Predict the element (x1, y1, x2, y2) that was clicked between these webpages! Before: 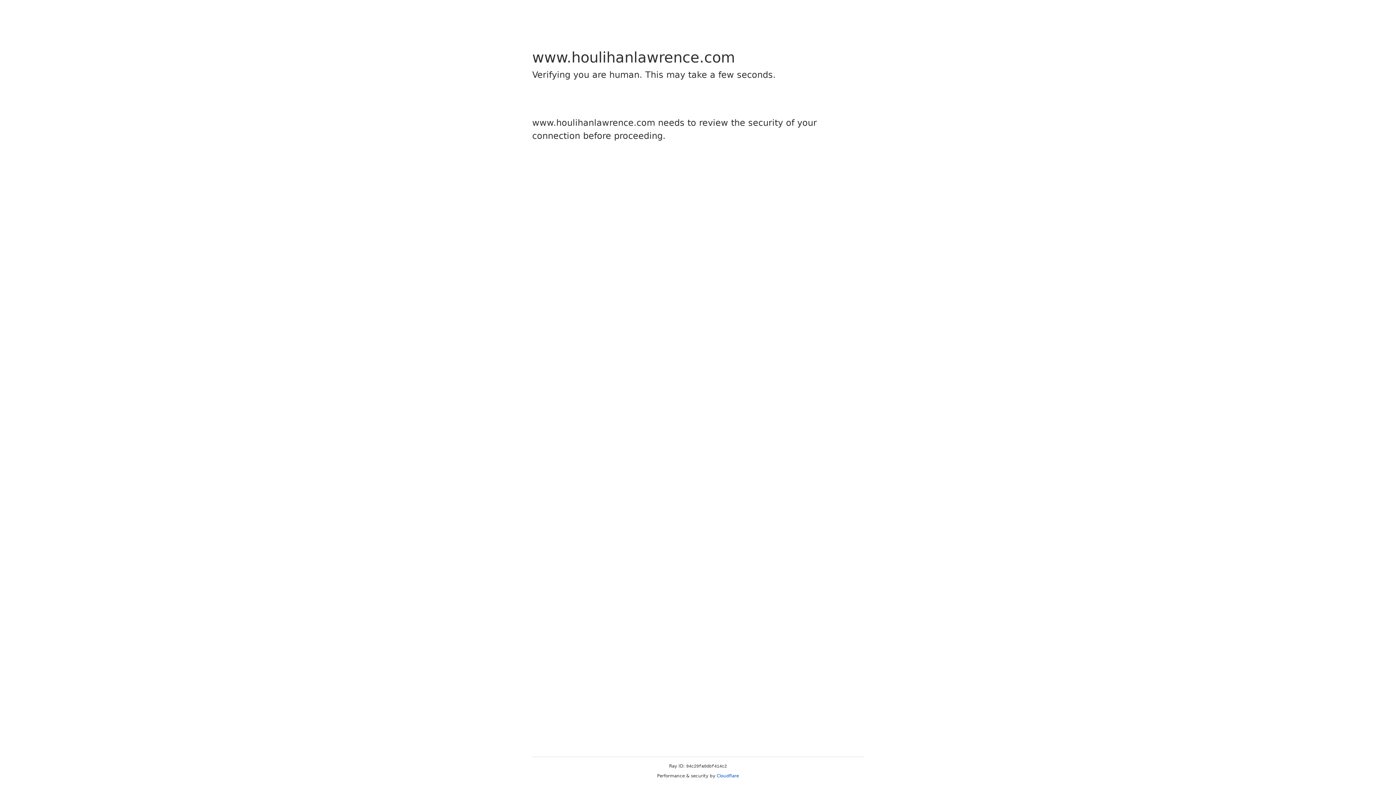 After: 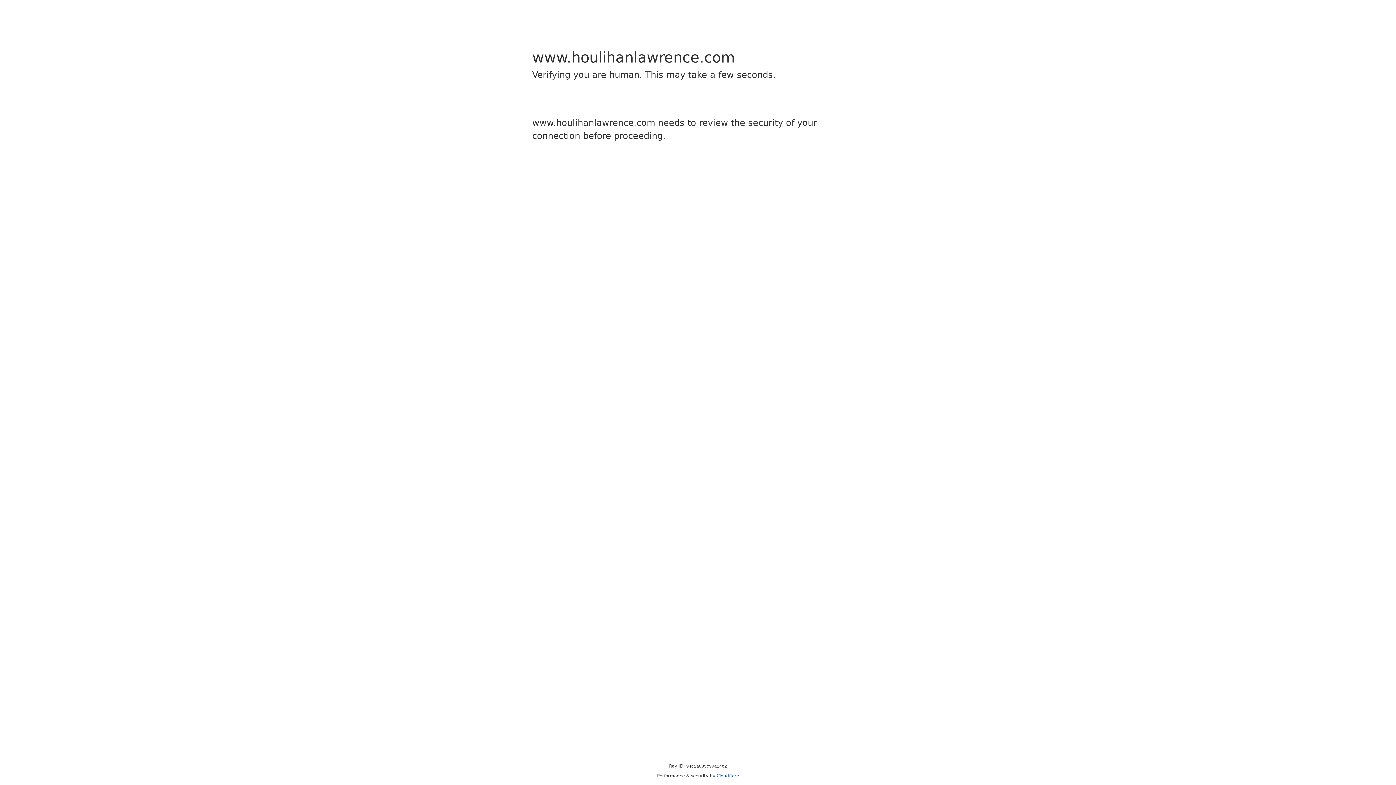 Action: label: Cloudflare bbox: (716, 773, 739, 778)